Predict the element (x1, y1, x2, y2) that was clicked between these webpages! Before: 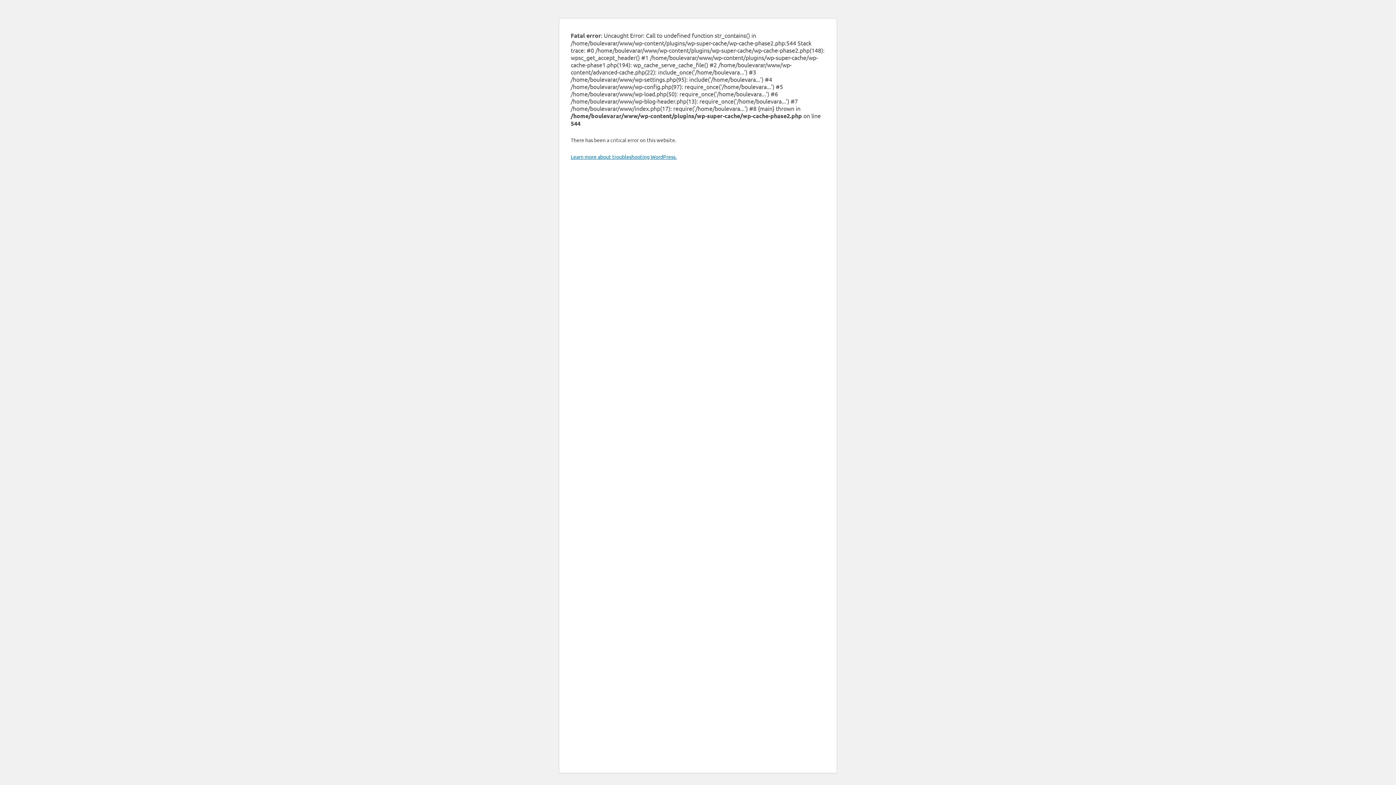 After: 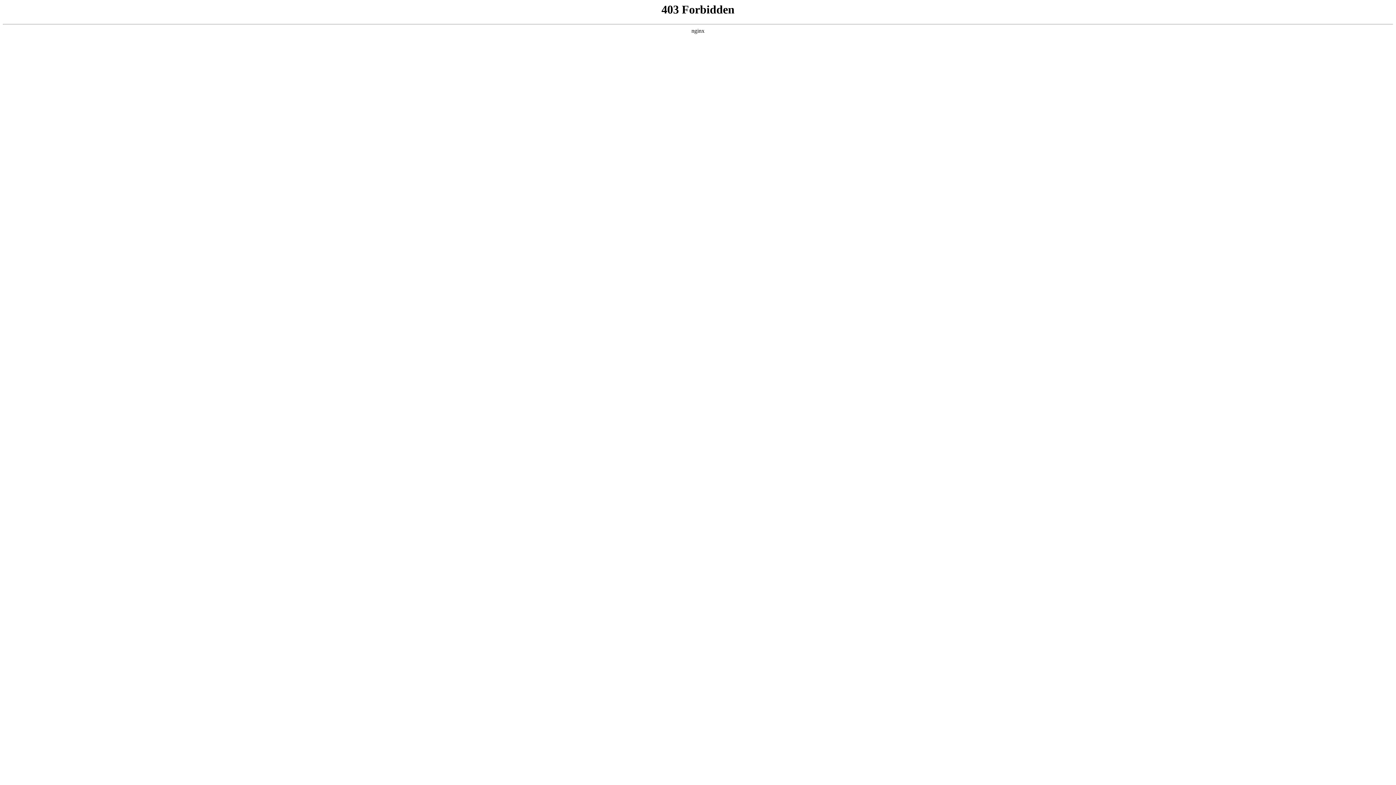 Action: label: Learn more about troubleshooting WordPress. bbox: (570, 153, 676, 160)